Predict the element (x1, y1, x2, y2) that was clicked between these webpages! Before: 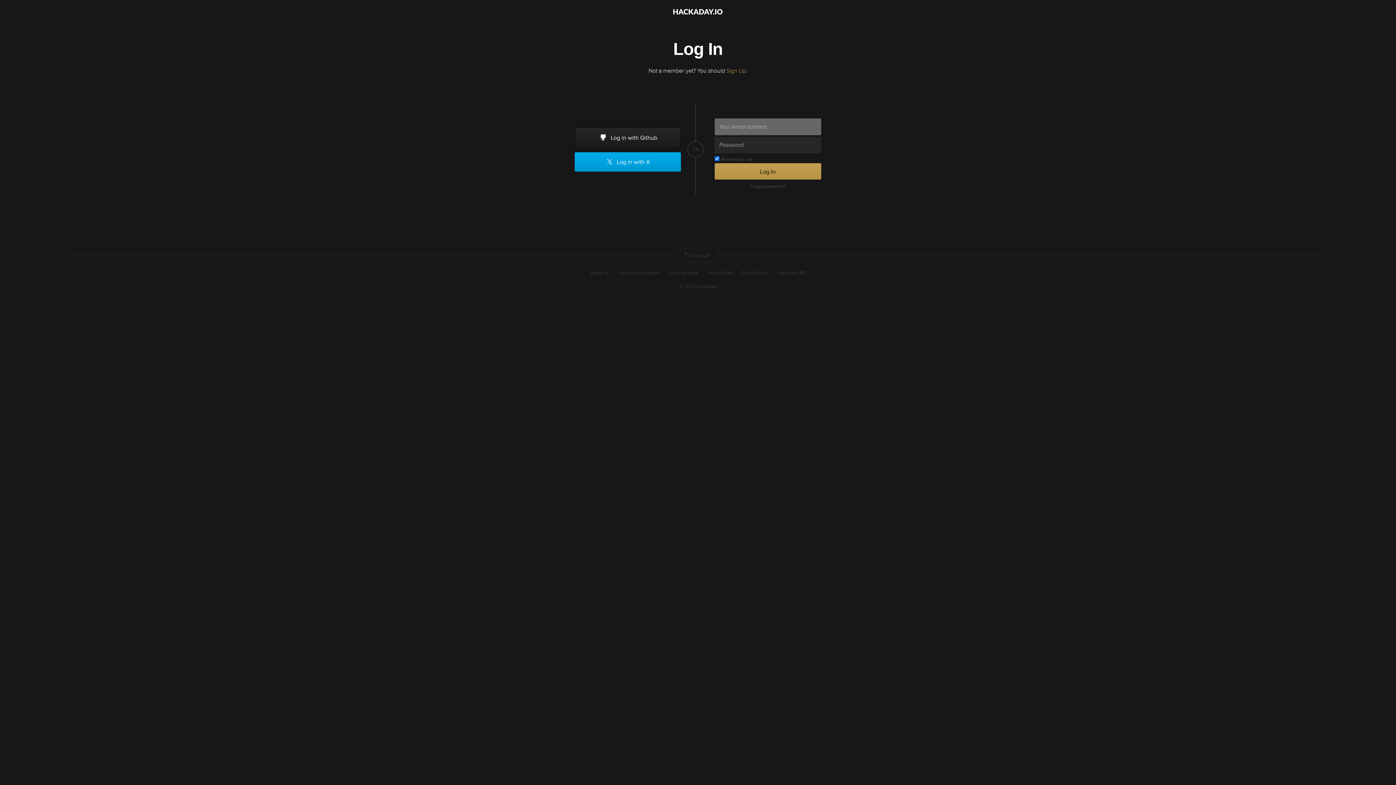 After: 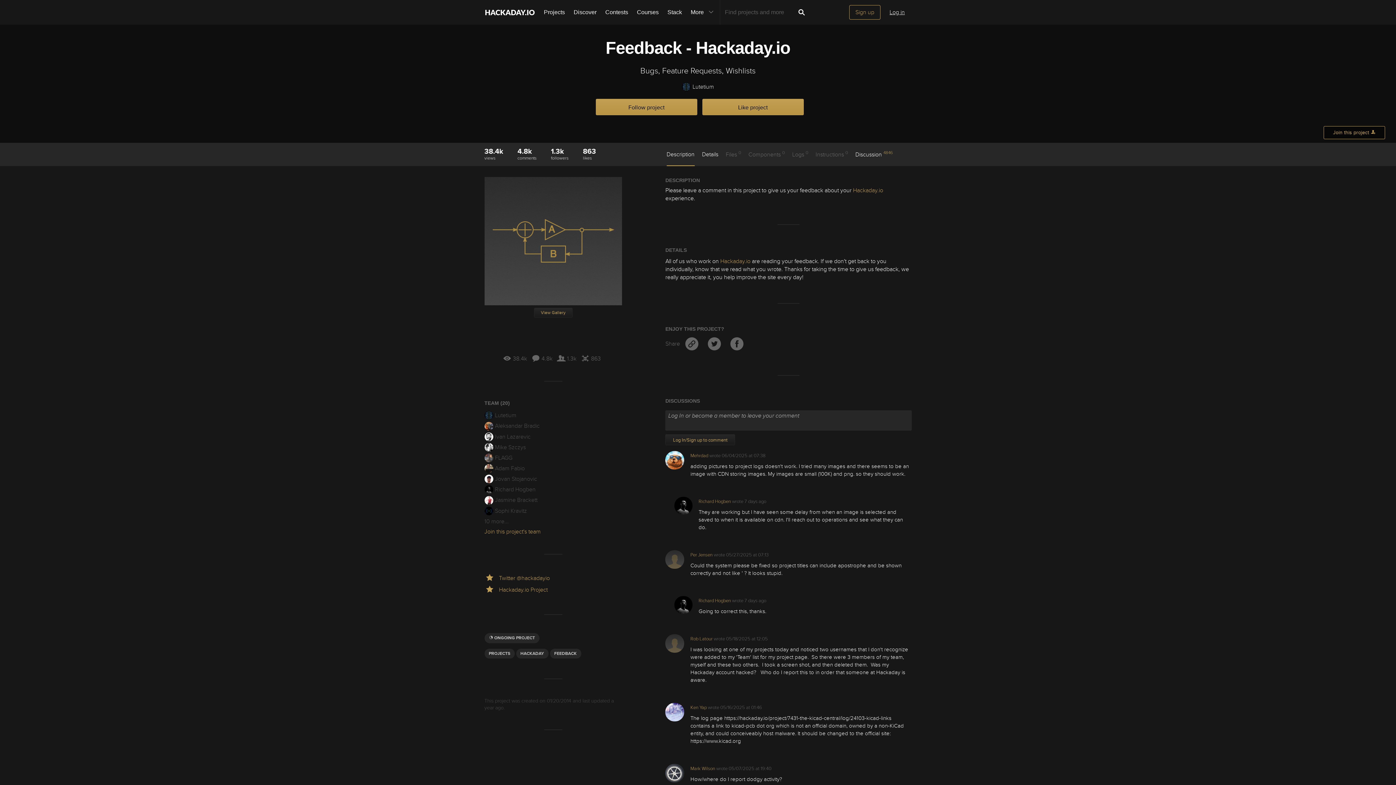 Action: bbox: (668, 269, 698, 276) label: Give Feedback